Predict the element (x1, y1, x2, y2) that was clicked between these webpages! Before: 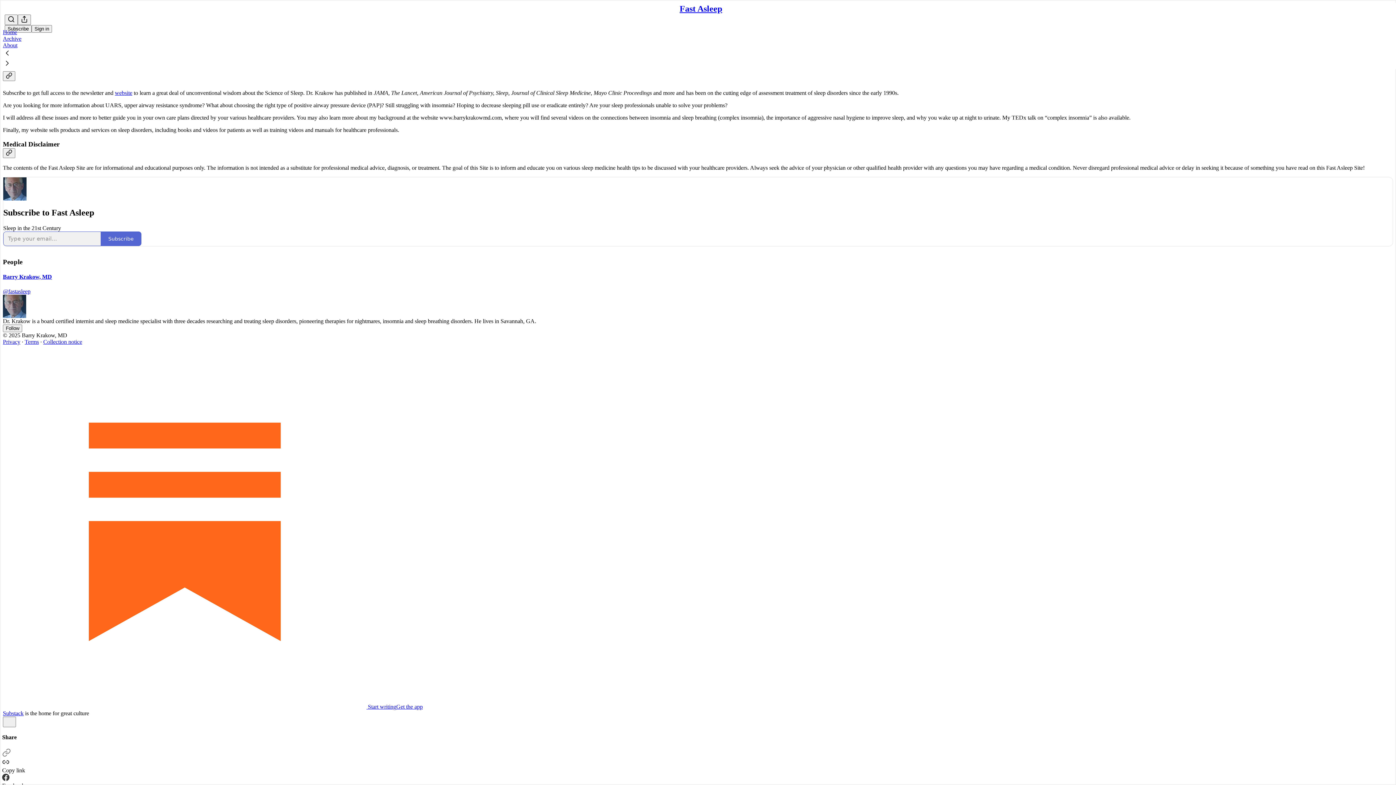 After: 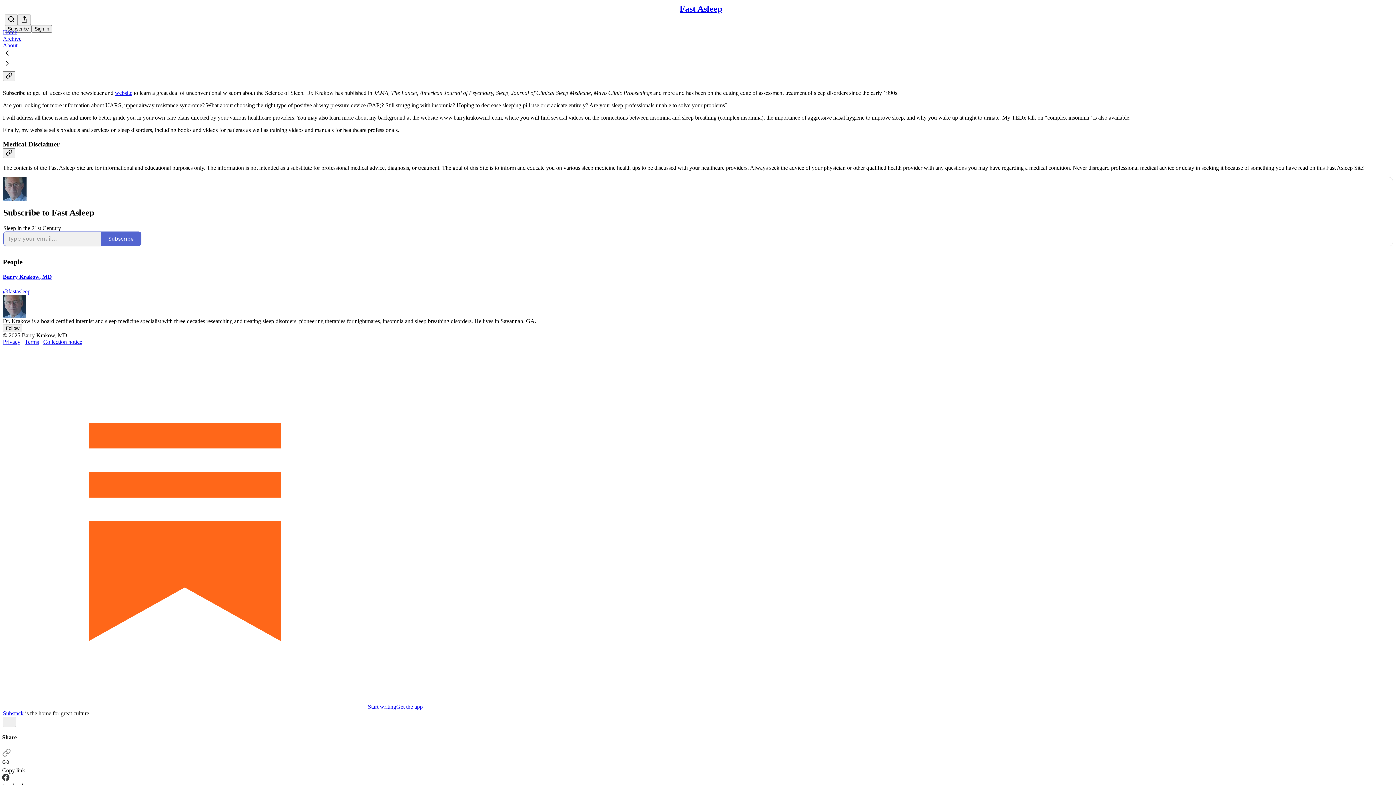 Action: bbox: (24, 338, 38, 344) label: Terms